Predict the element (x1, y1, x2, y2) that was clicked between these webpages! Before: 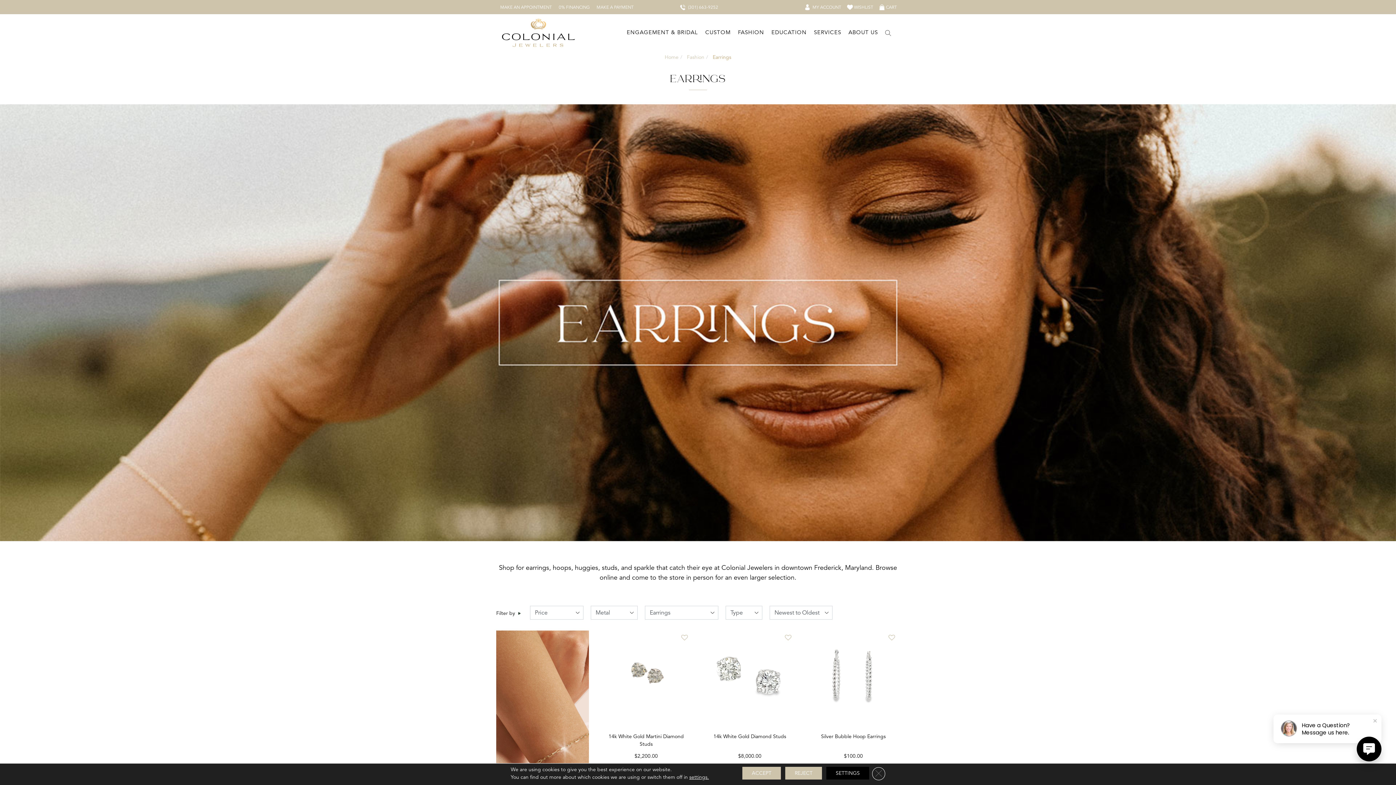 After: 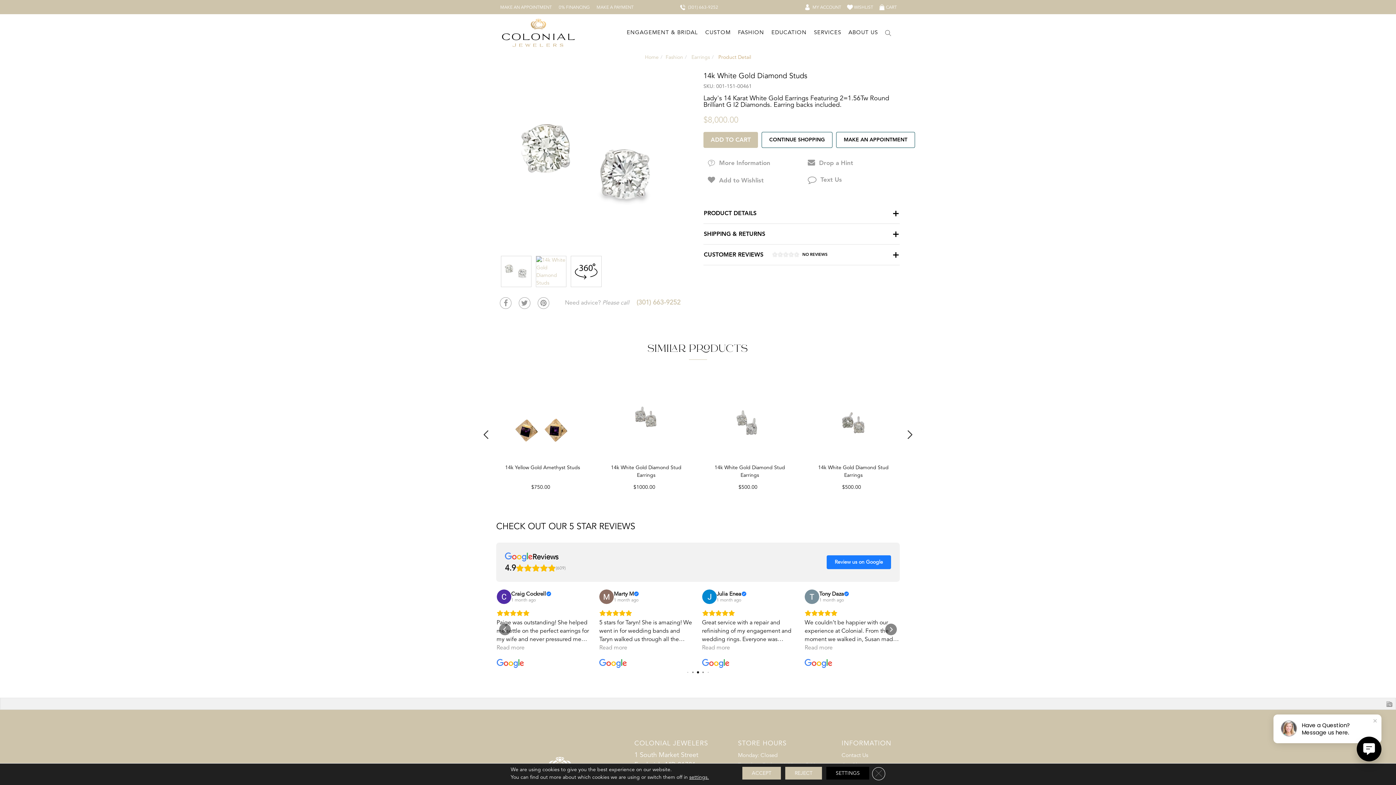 Action: bbox: (706, 633, 793, 720)